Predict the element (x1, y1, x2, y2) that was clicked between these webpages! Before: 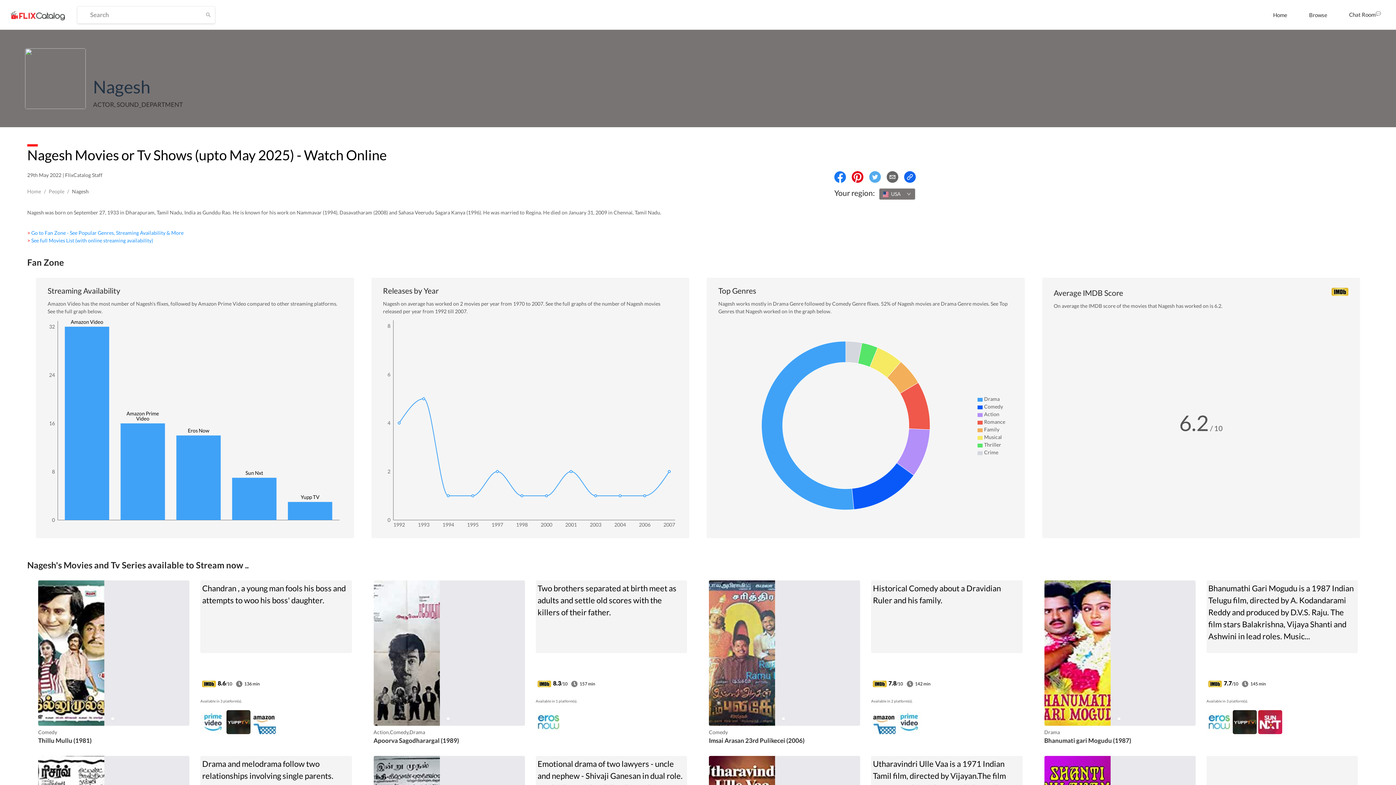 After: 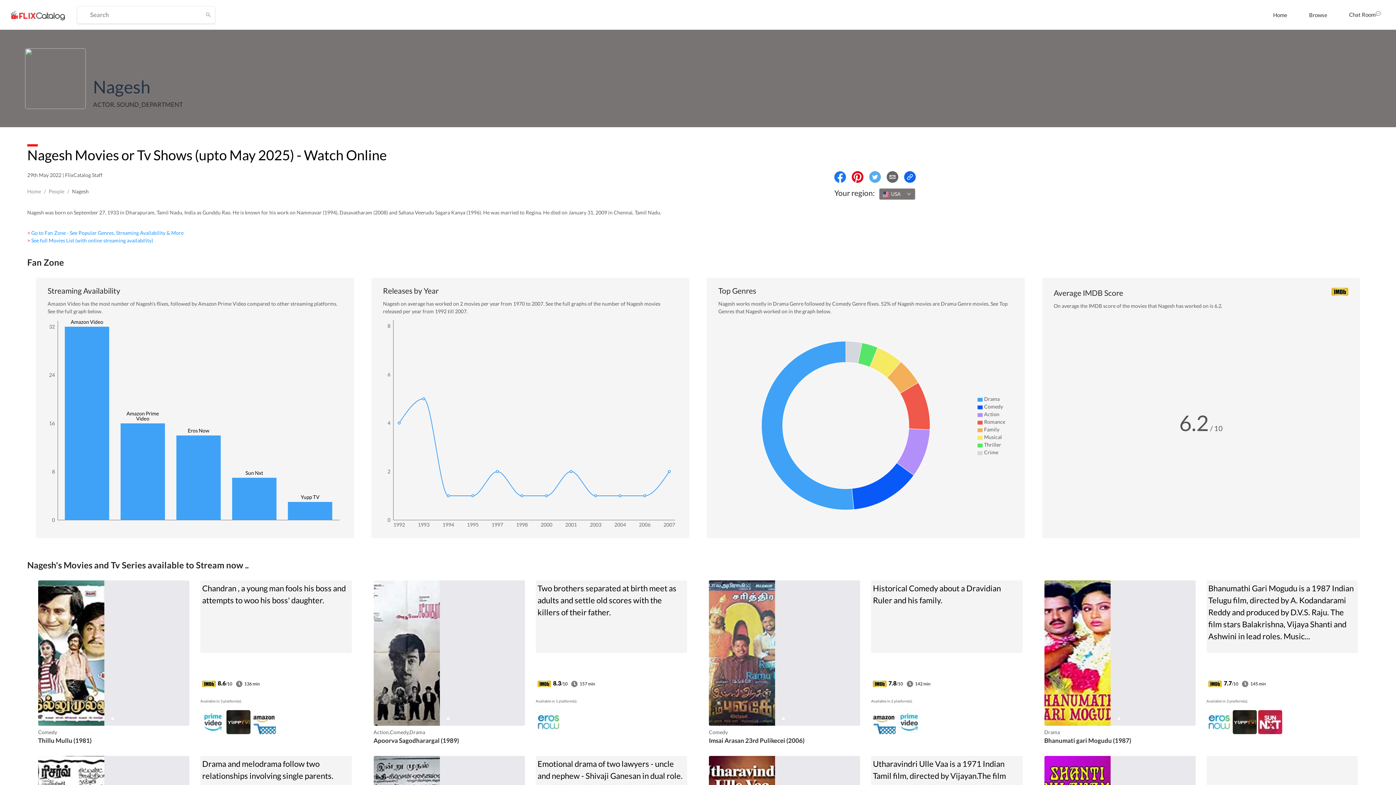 Action: label: Share On Pinterest bbox: (851, 171, 863, 182)